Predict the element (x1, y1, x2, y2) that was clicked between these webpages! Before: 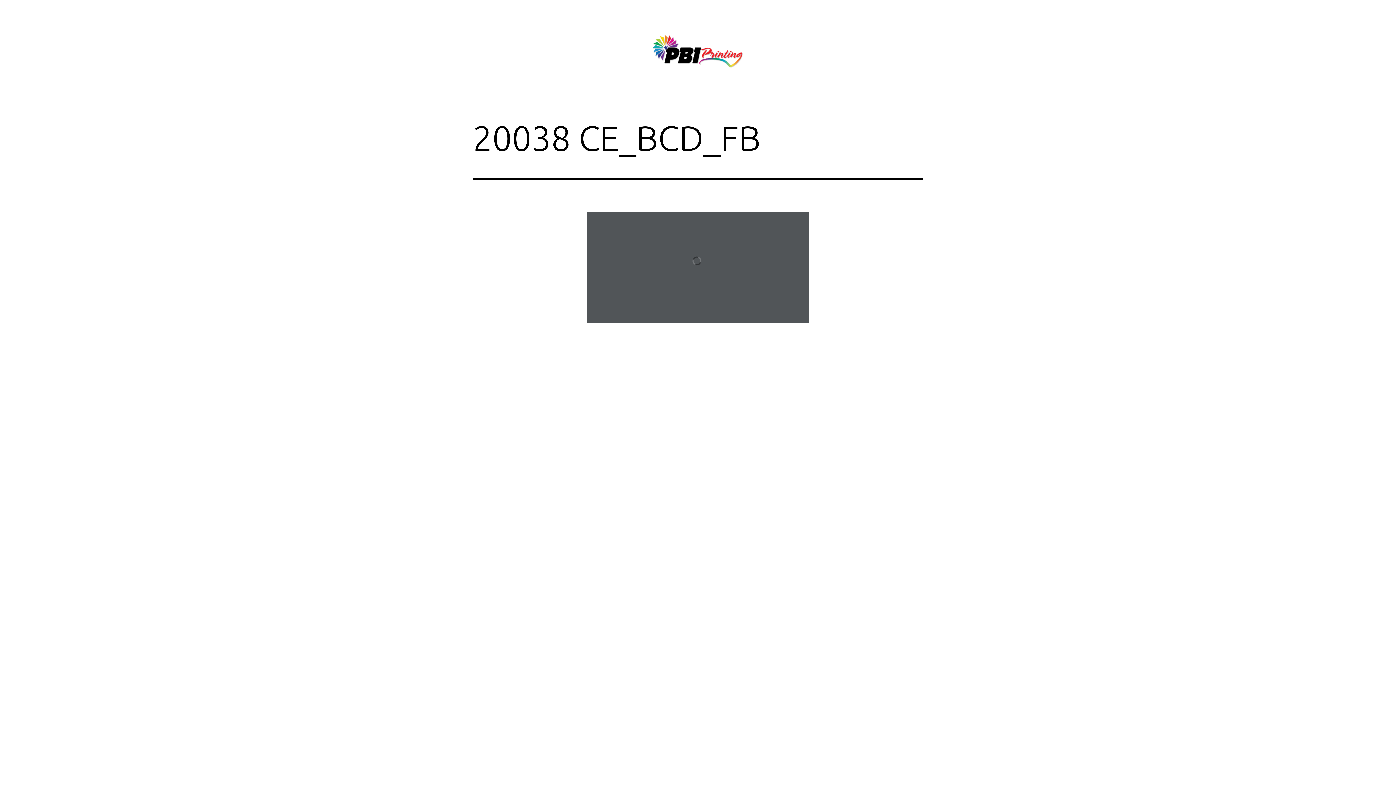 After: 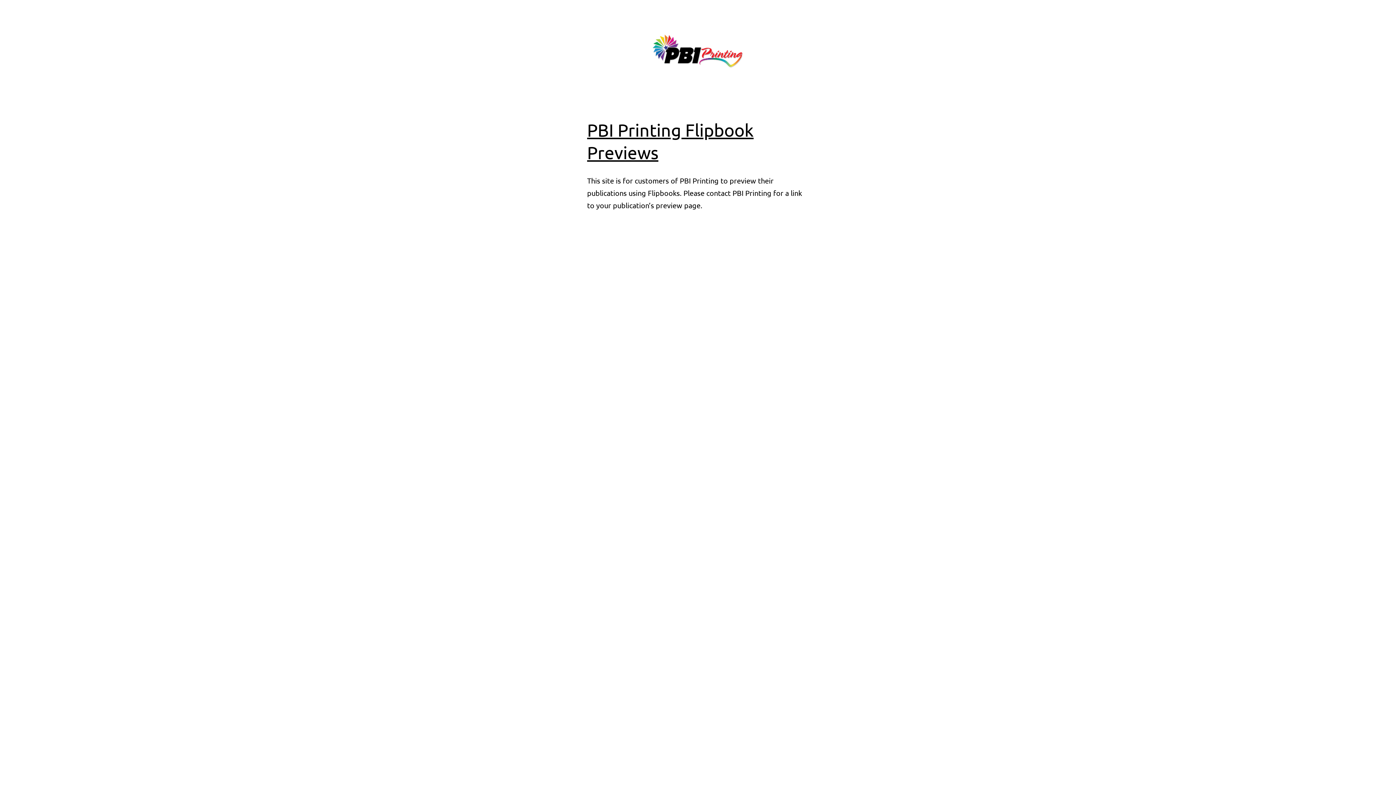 Action: bbox: (652, 45, 744, 54)